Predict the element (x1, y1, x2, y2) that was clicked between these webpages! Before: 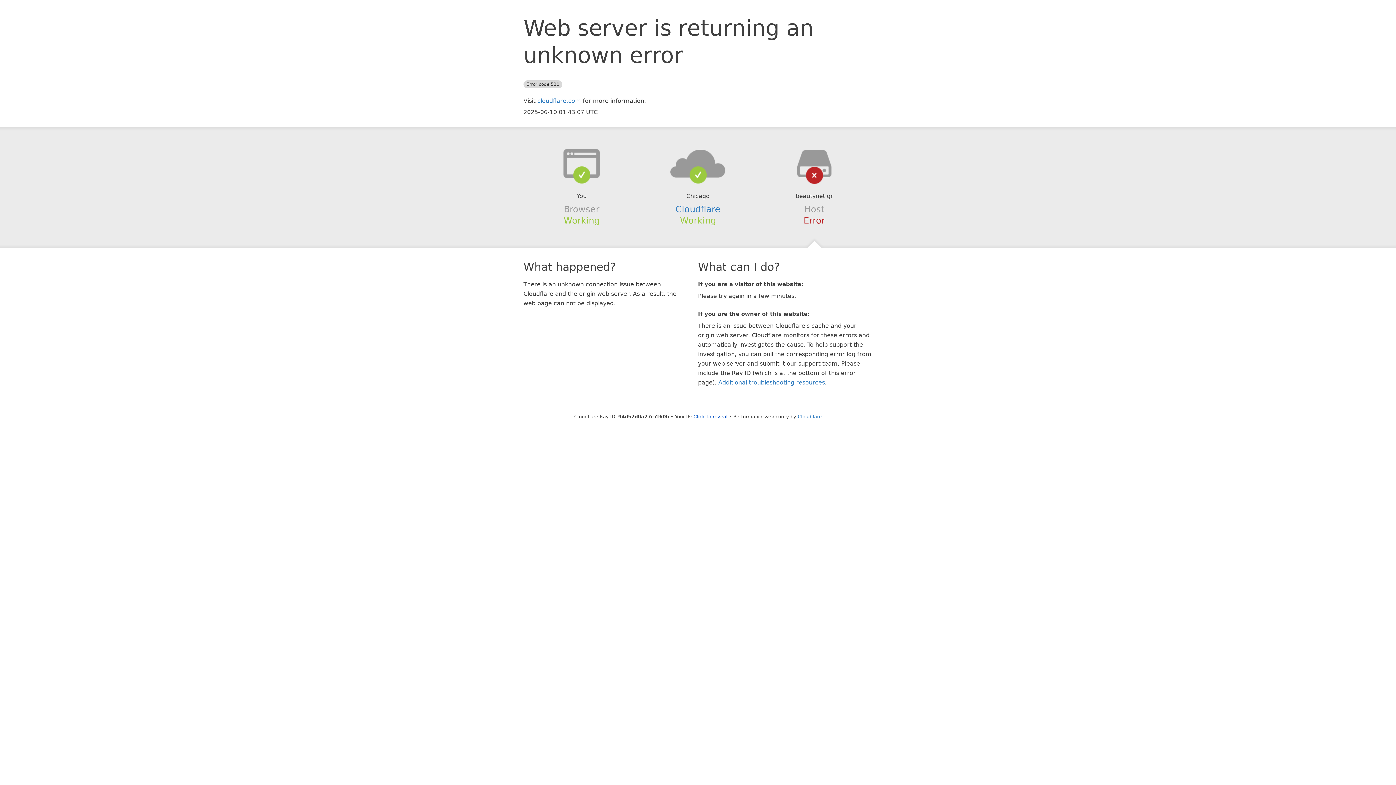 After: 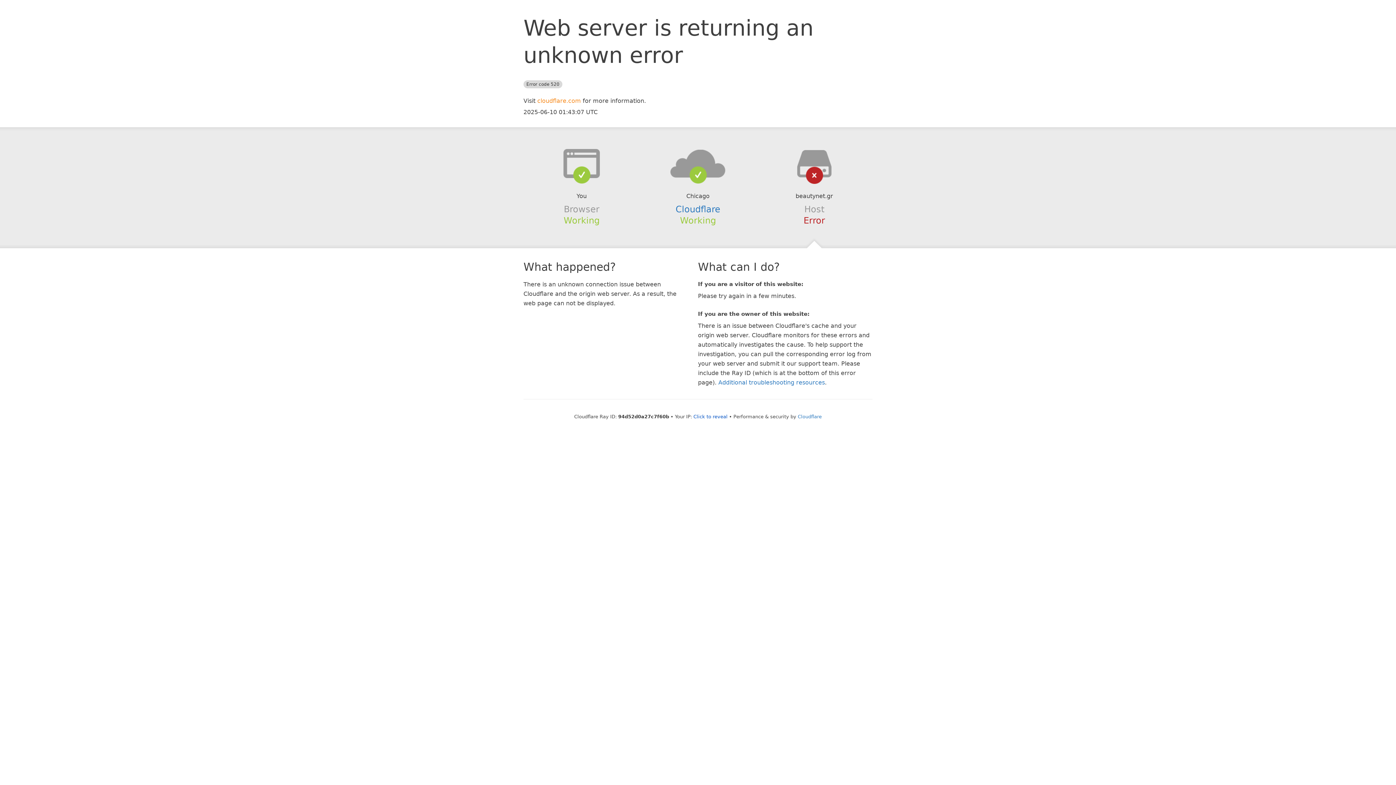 Action: label: cloudflare.com bbox: (537, 97, 581, 104)